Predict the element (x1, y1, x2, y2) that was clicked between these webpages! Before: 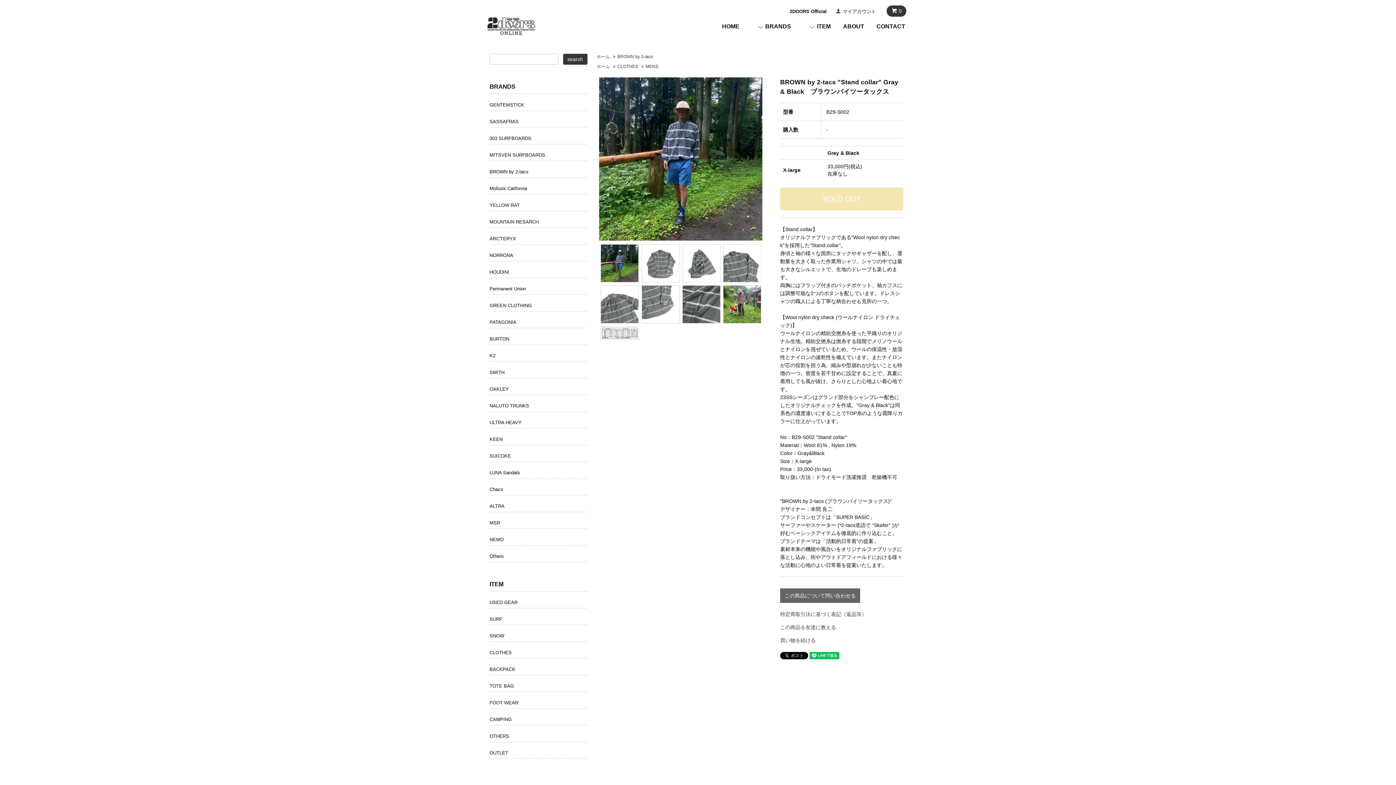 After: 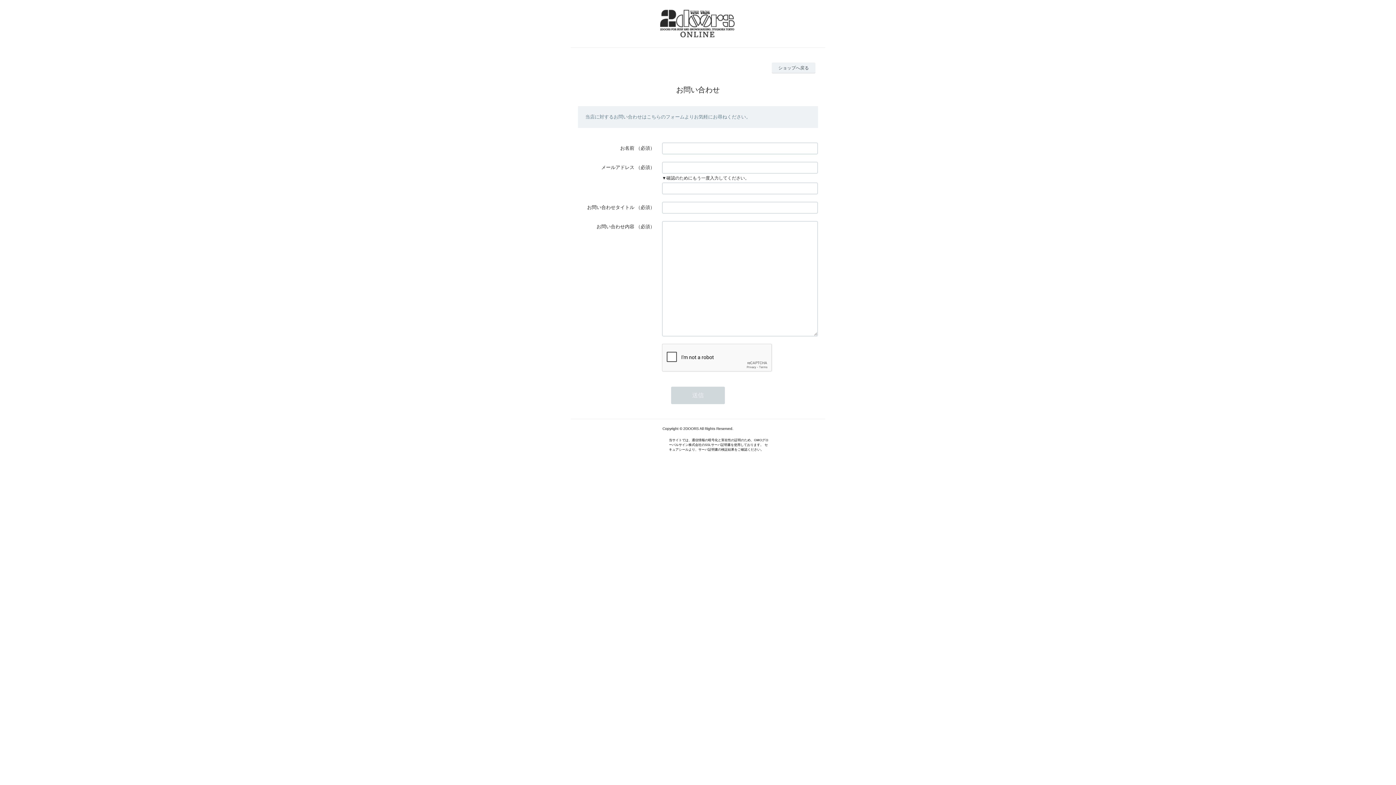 Action: label: CONTACT bbox: (876, 23, 905, 31)